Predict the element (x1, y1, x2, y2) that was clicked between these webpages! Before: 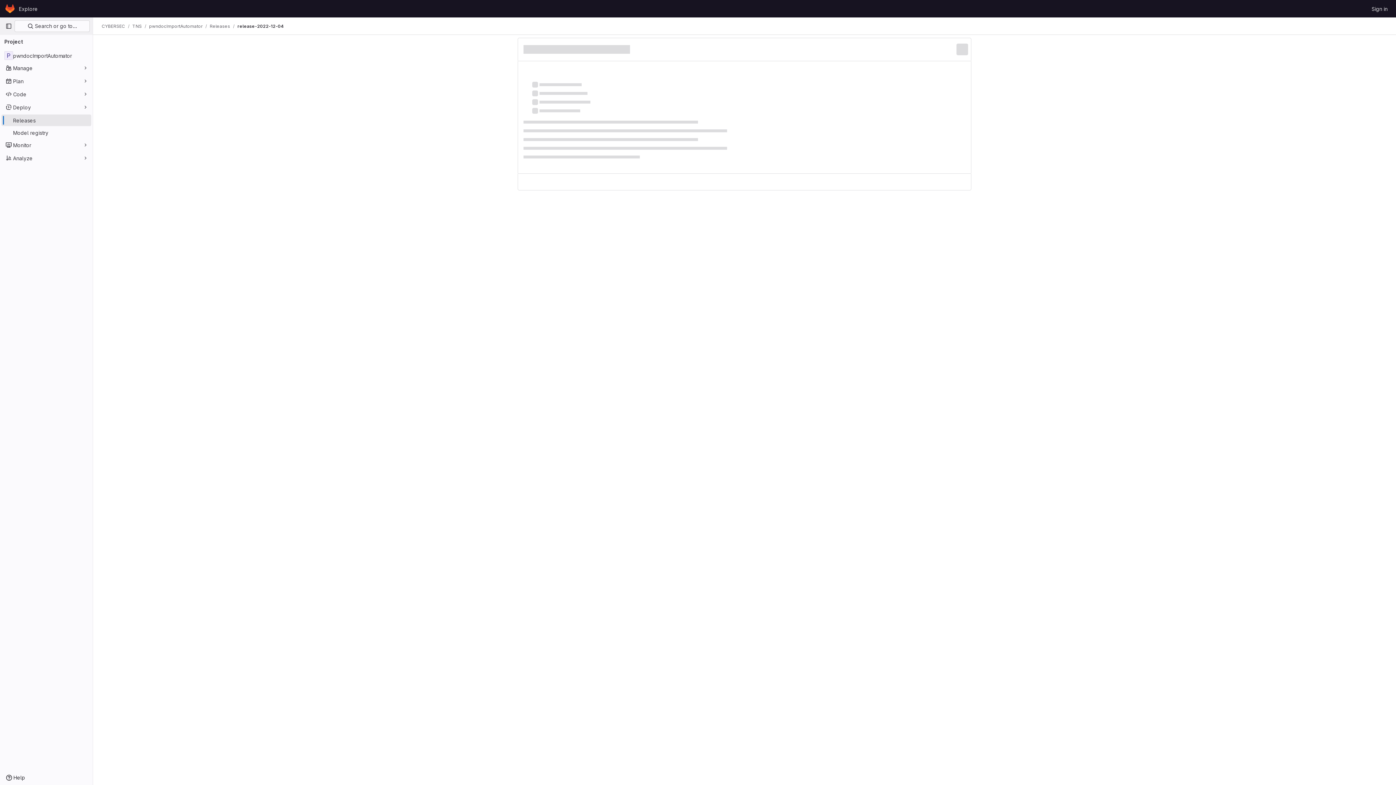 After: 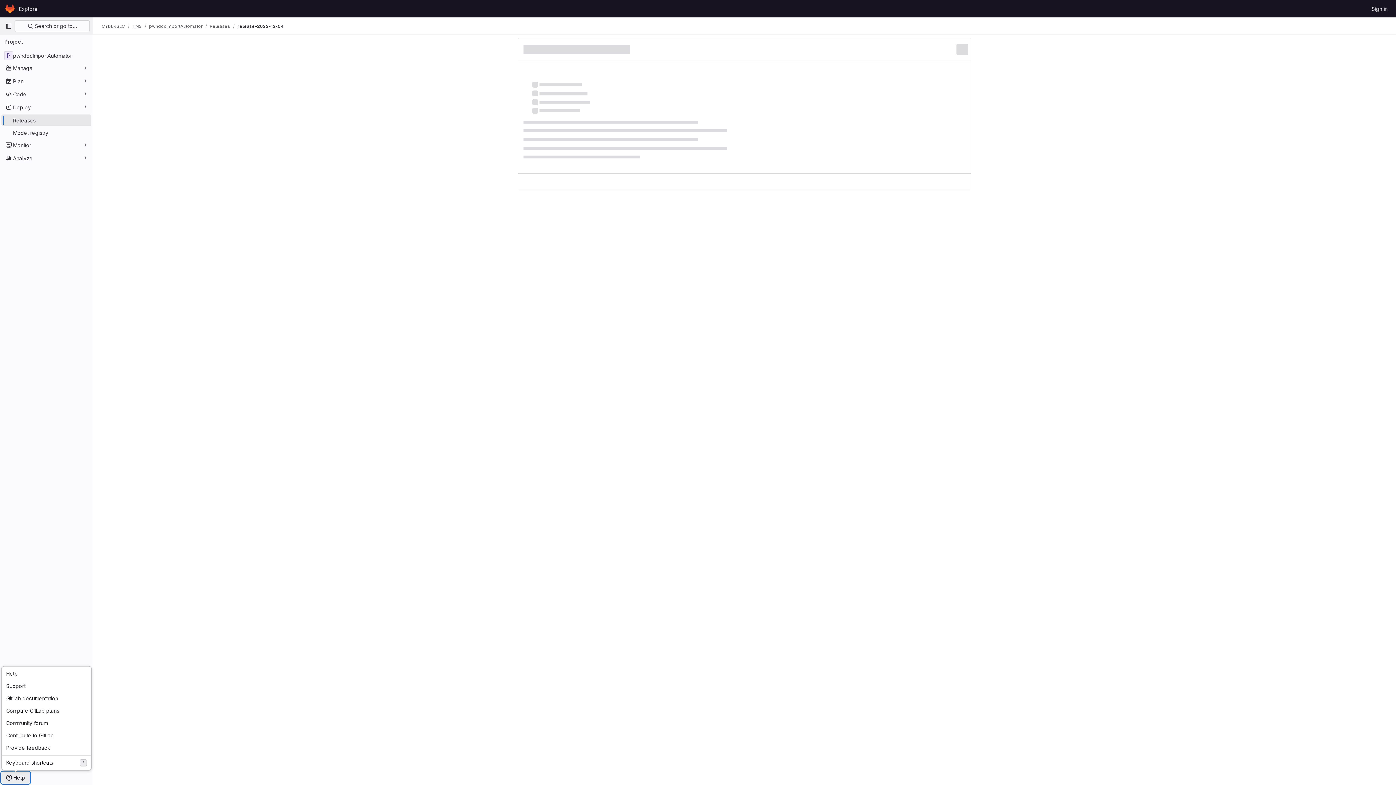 Action: label: Help bbox: (1, 772, 29, 784)